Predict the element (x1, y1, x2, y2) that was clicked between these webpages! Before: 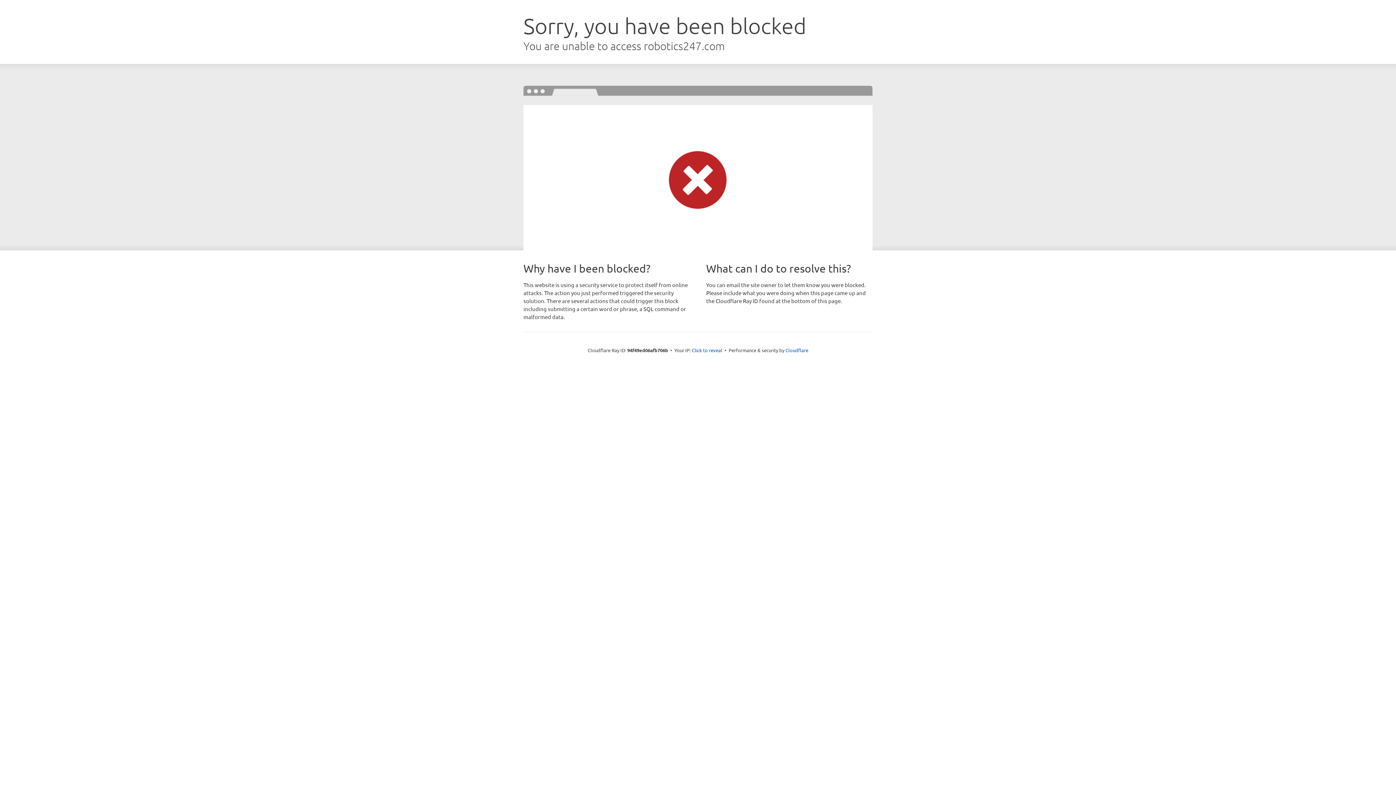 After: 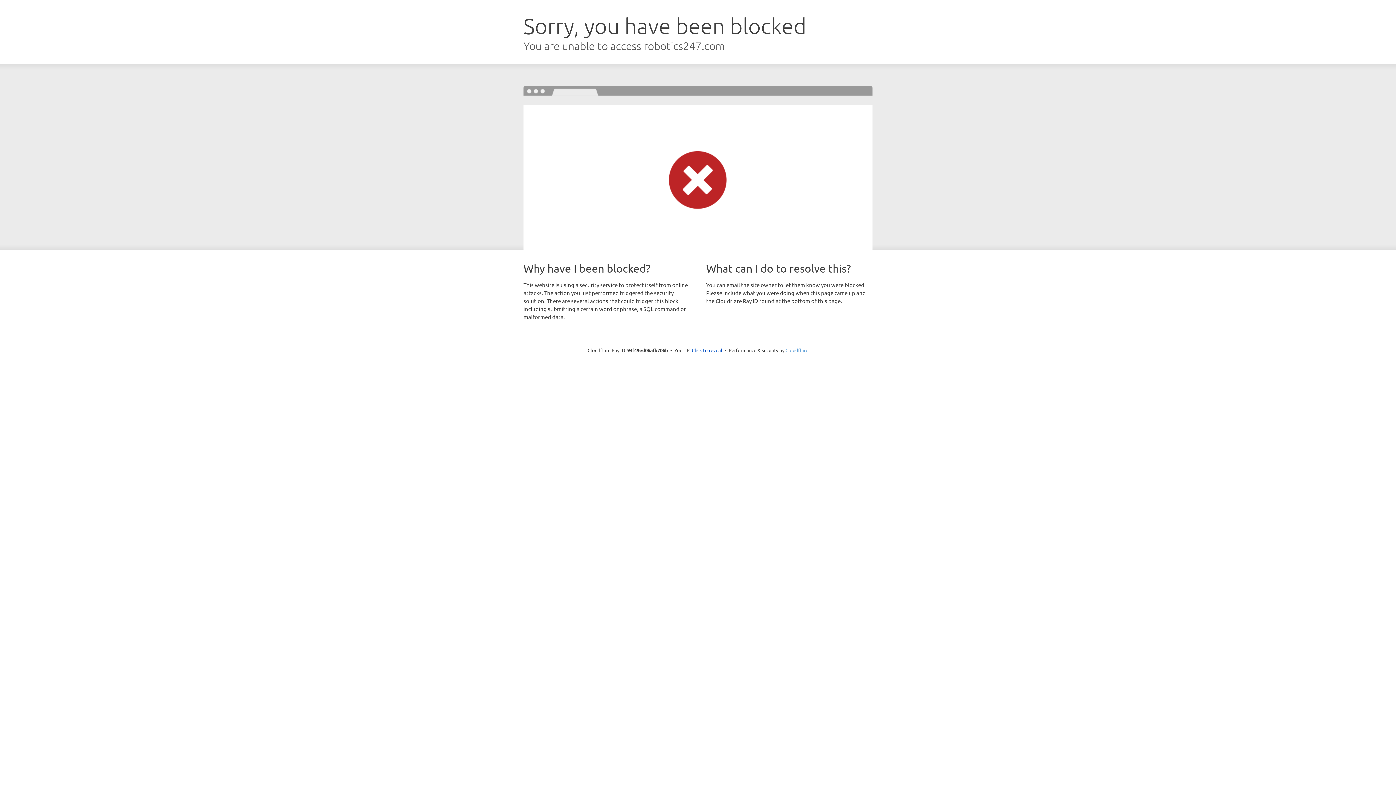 Action: bbox: (785, 347, 808, 353) label: Cloudflare